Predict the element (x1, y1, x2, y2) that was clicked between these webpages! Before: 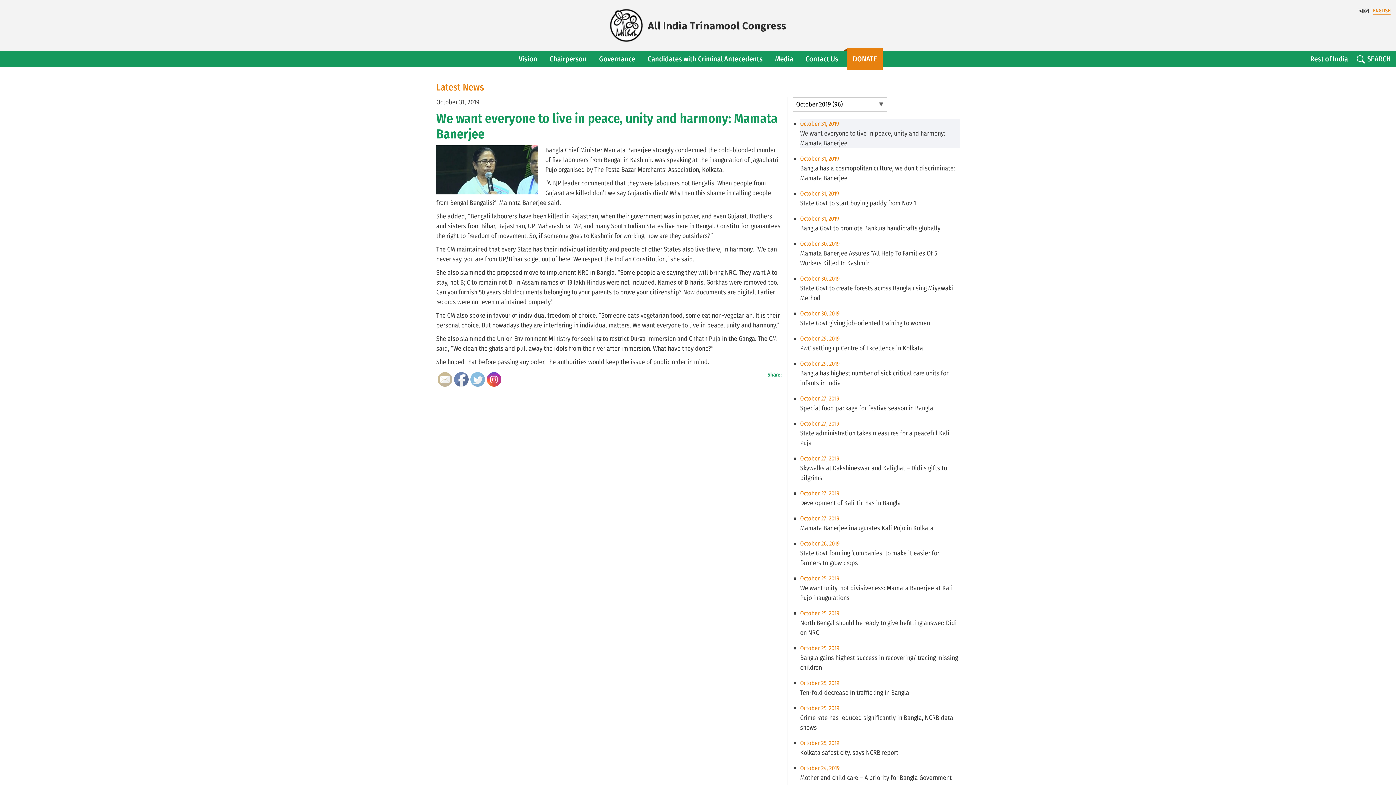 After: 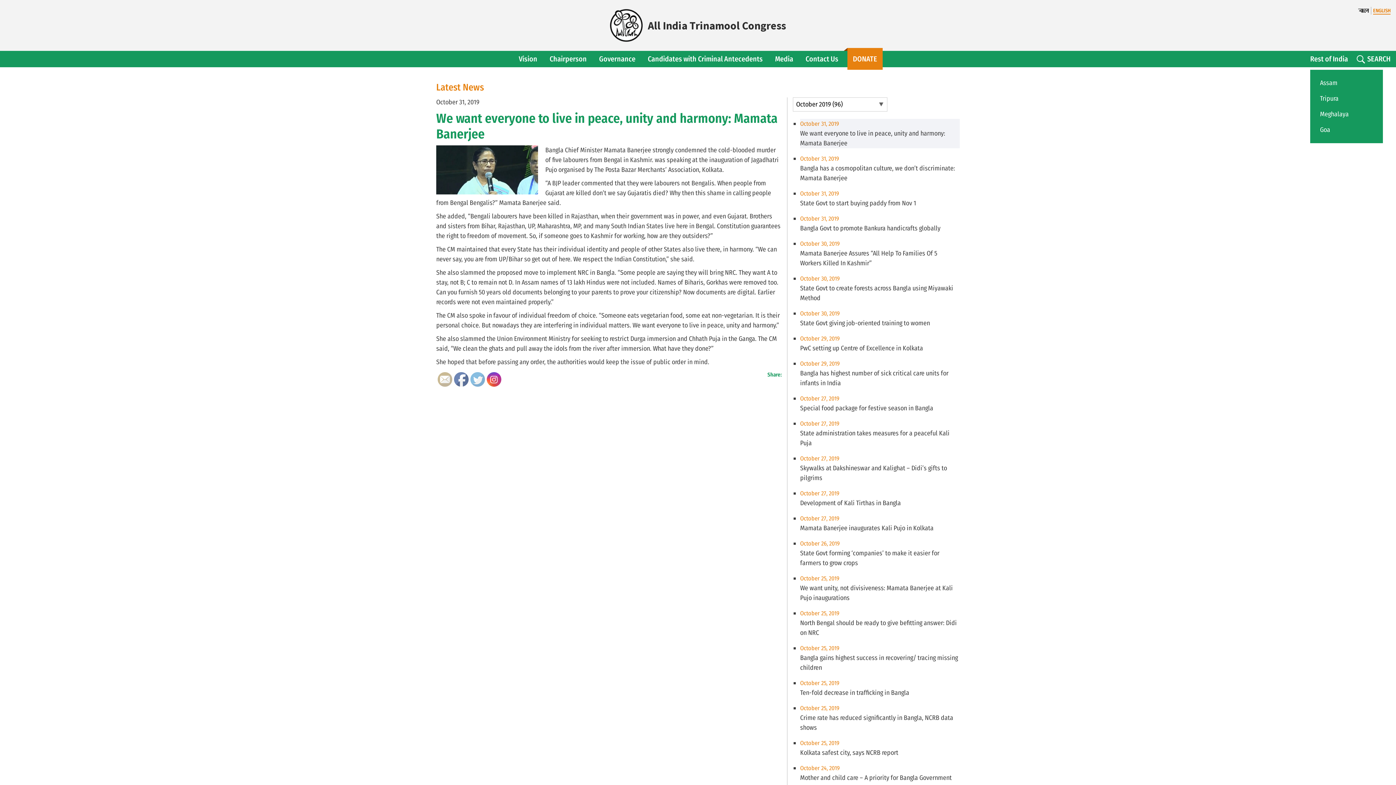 Action: bbox: (1310, 50, 1348, 67) label: Rest of India